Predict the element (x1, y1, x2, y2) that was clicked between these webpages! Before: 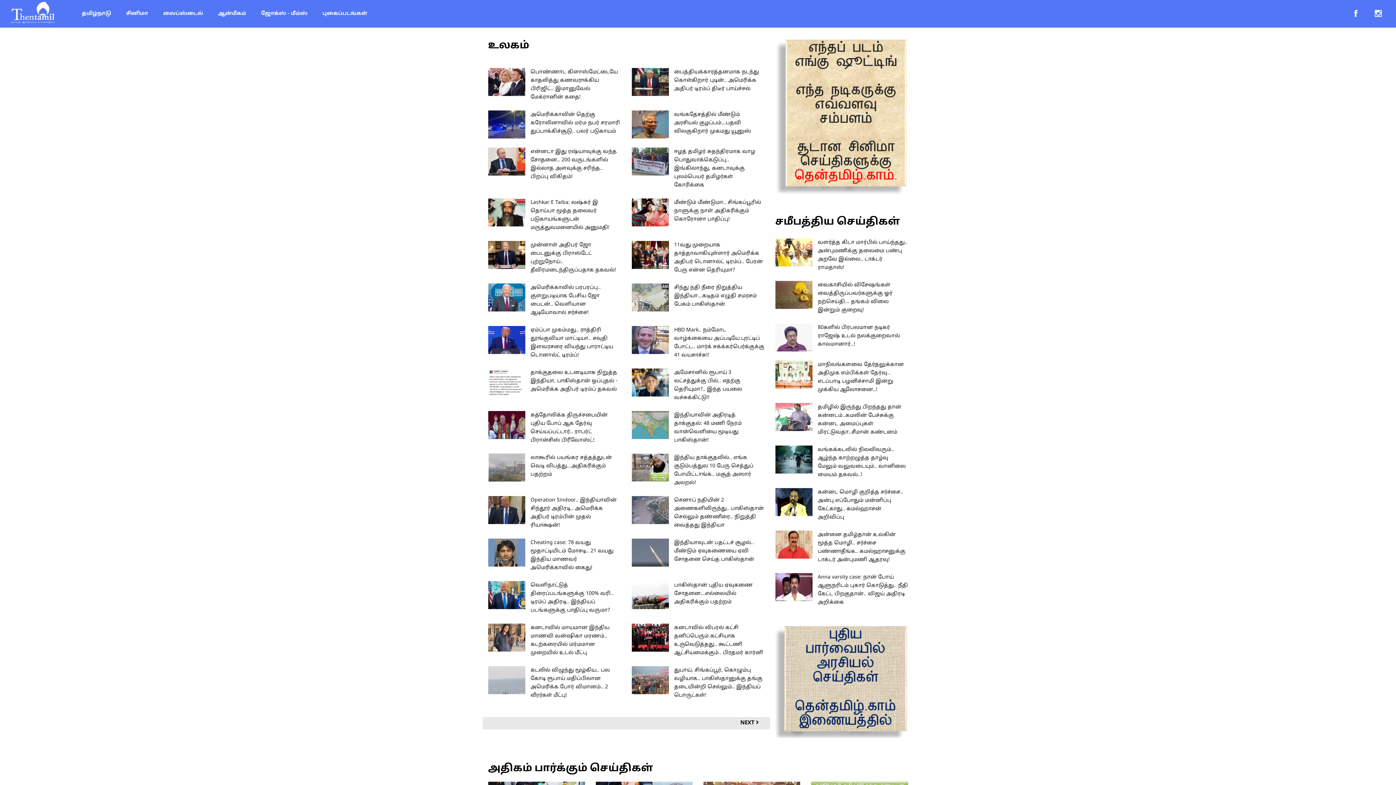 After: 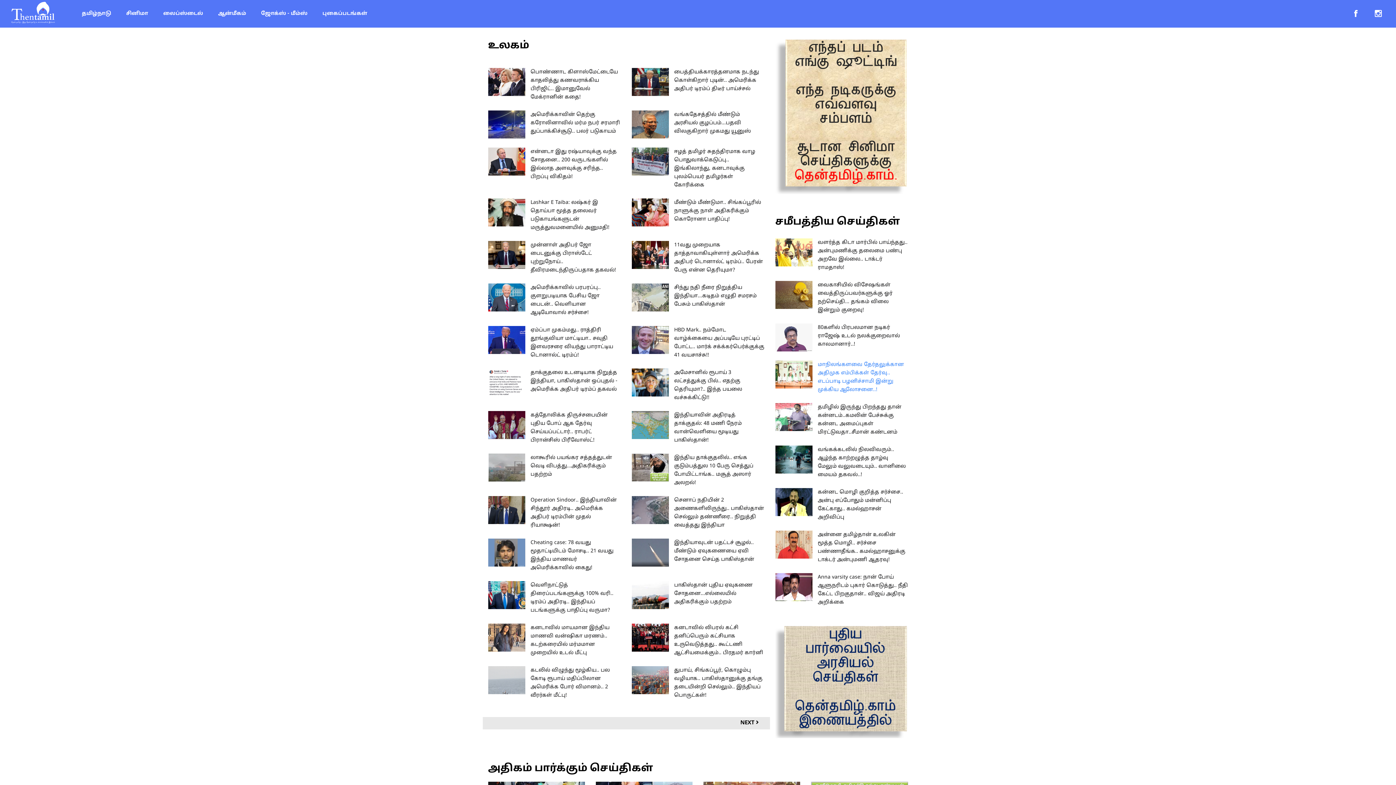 Action: label: மாநிலங்களவை தேர்தலுக்கான அதிமுக எம்பிக்கள் தேர்வு.. எடப்பாடி பழனிச்சாமி இன்று முக்கிய ஆலோசனை..! bbox: (775, 360, 908, 394)